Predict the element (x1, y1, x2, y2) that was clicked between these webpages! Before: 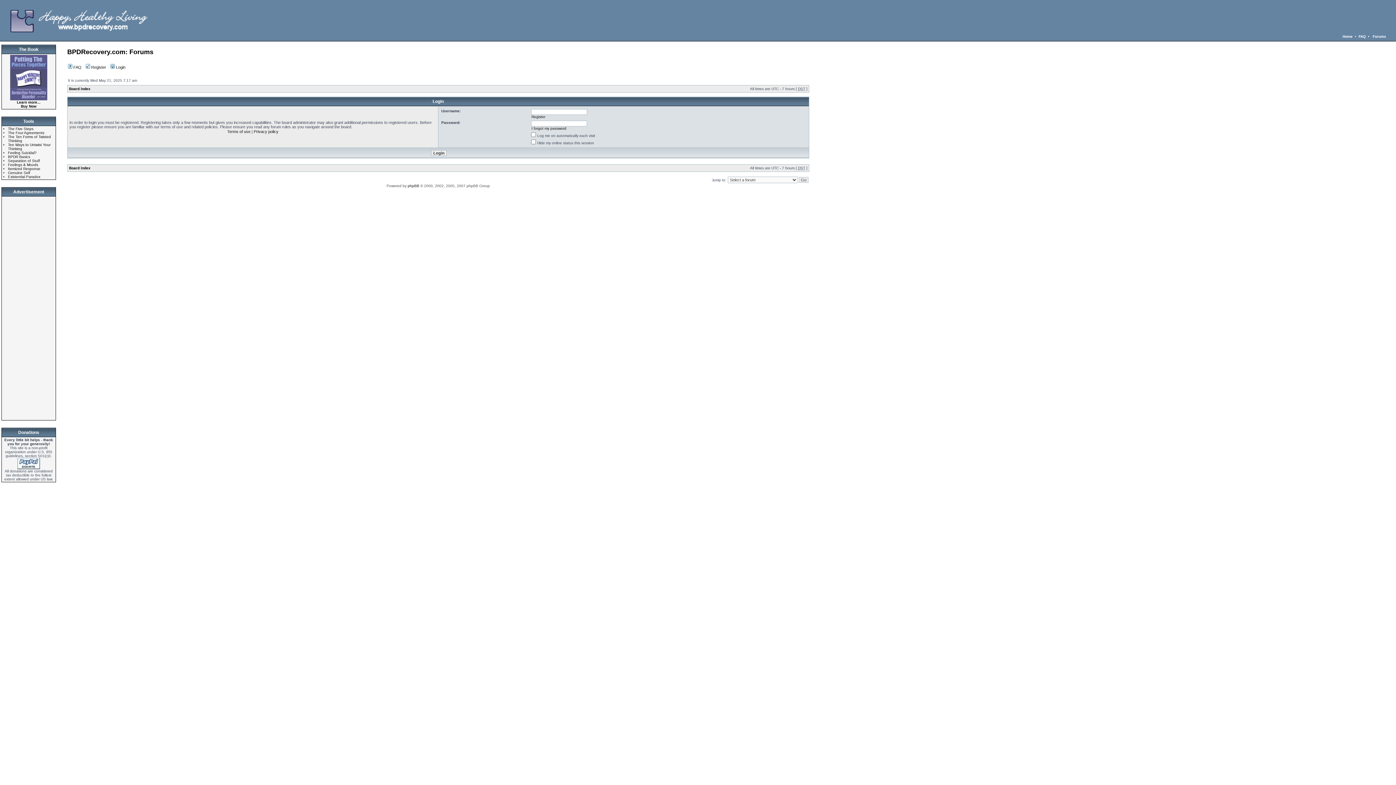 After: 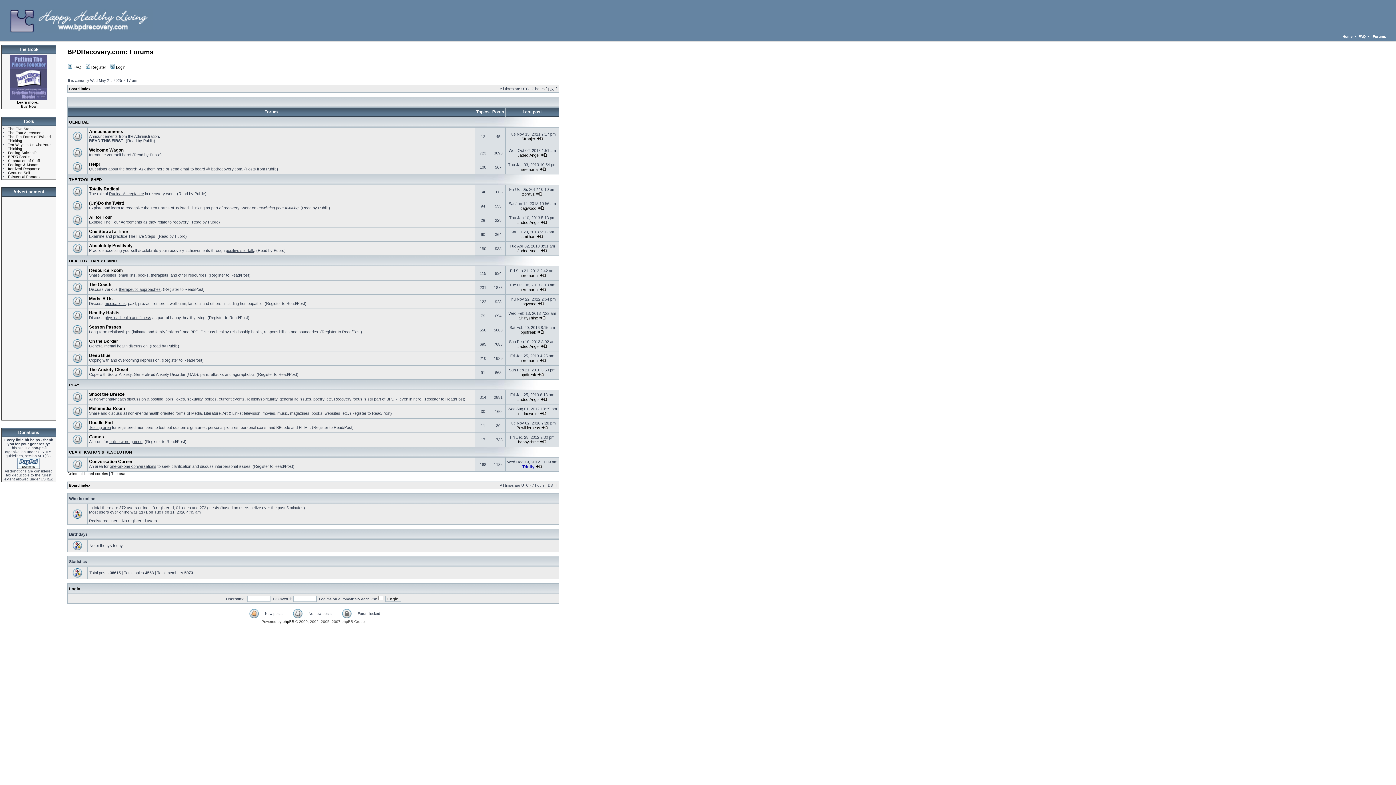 Action: bbox: (67, 48, 153, 55) label: BPDRecovery.com: Forums